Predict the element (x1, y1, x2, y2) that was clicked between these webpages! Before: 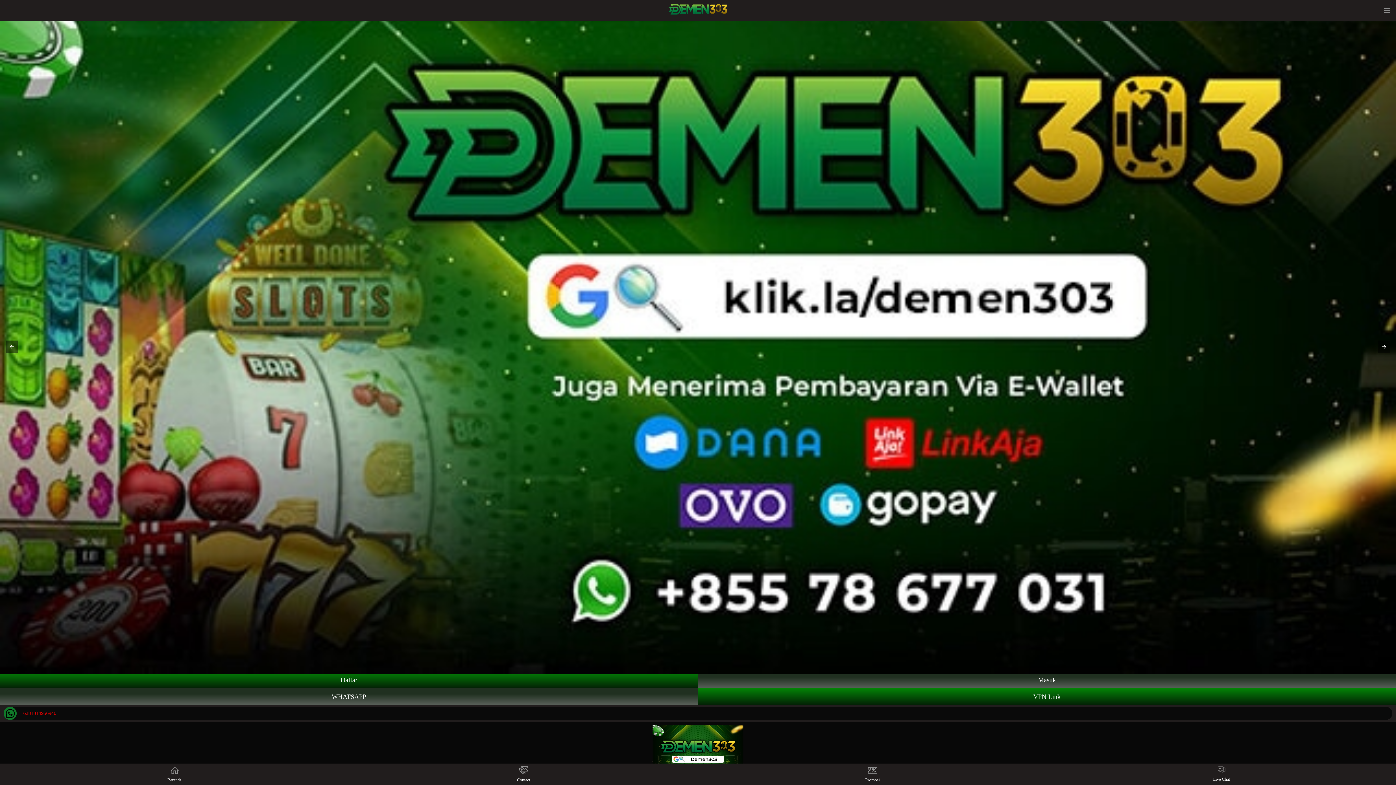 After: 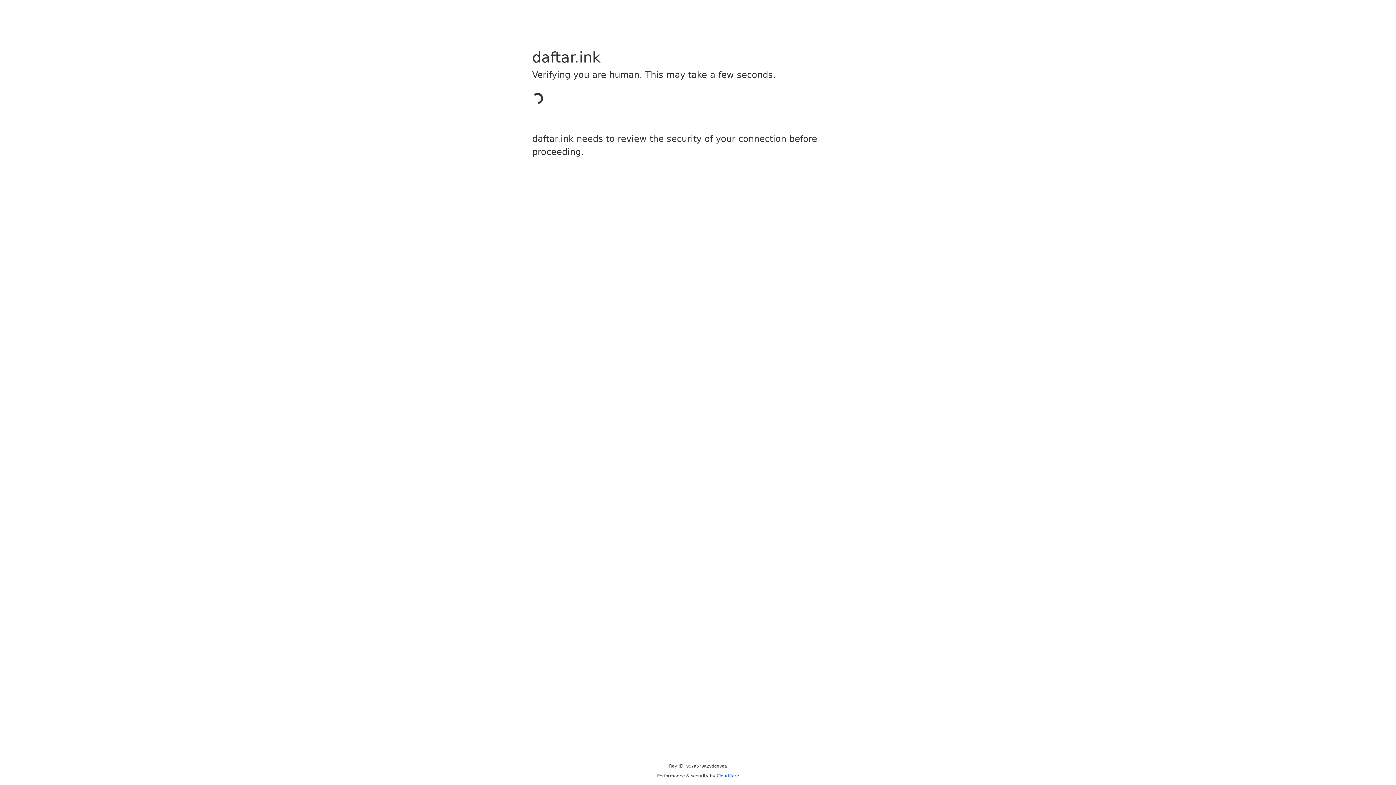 Action: bbox: (698, 688, 1396, 705) label: VPN Link